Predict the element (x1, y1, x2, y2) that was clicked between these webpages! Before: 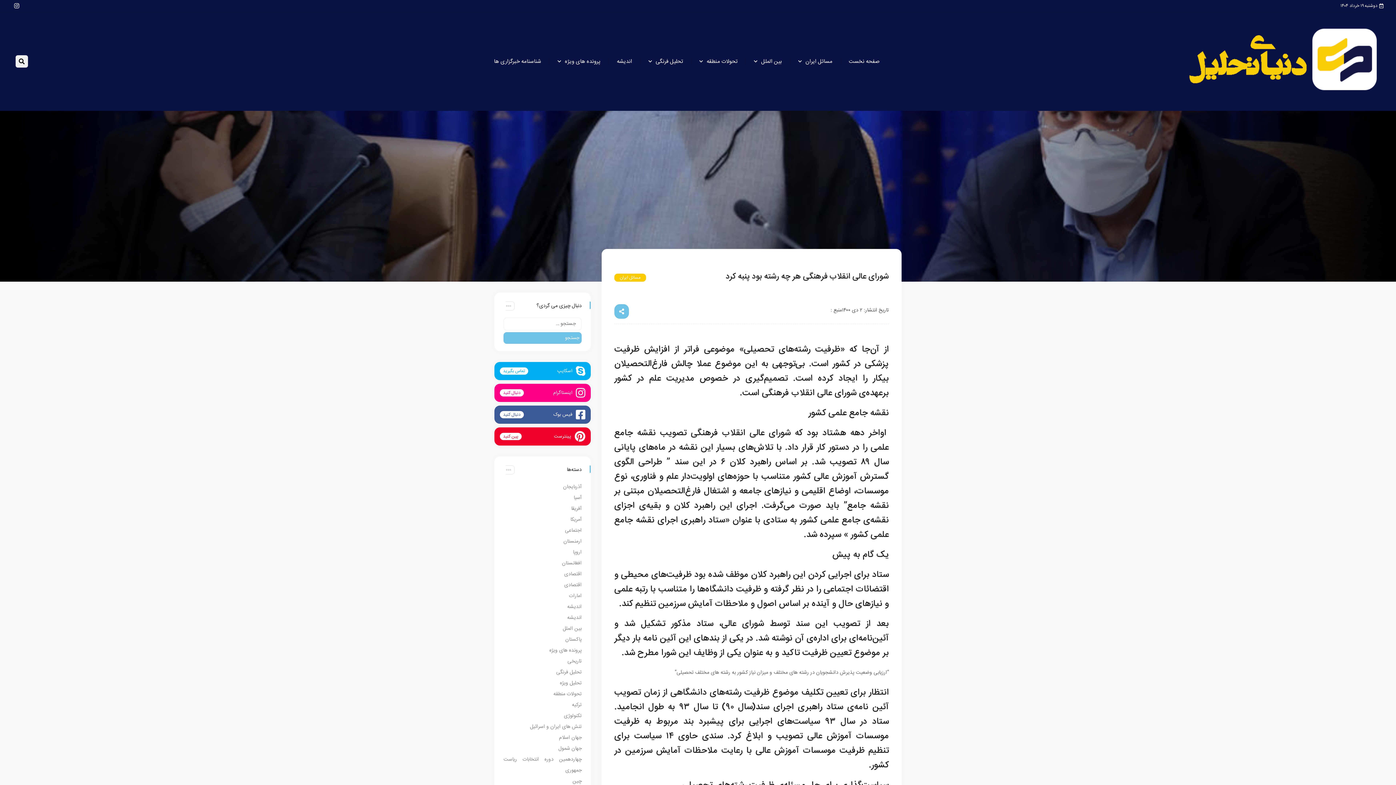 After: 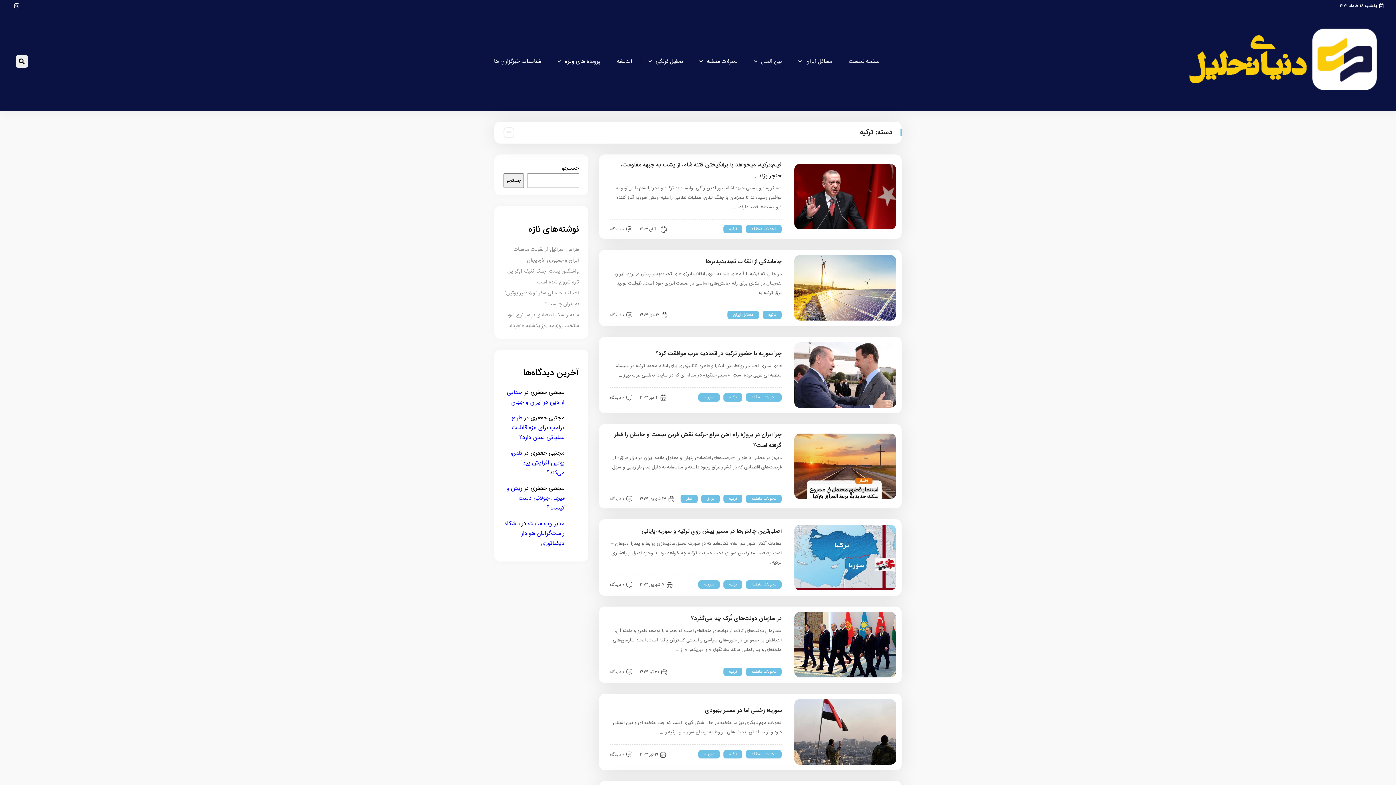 Action: bbox: (572, 701, 581, 709) label: ترکیه